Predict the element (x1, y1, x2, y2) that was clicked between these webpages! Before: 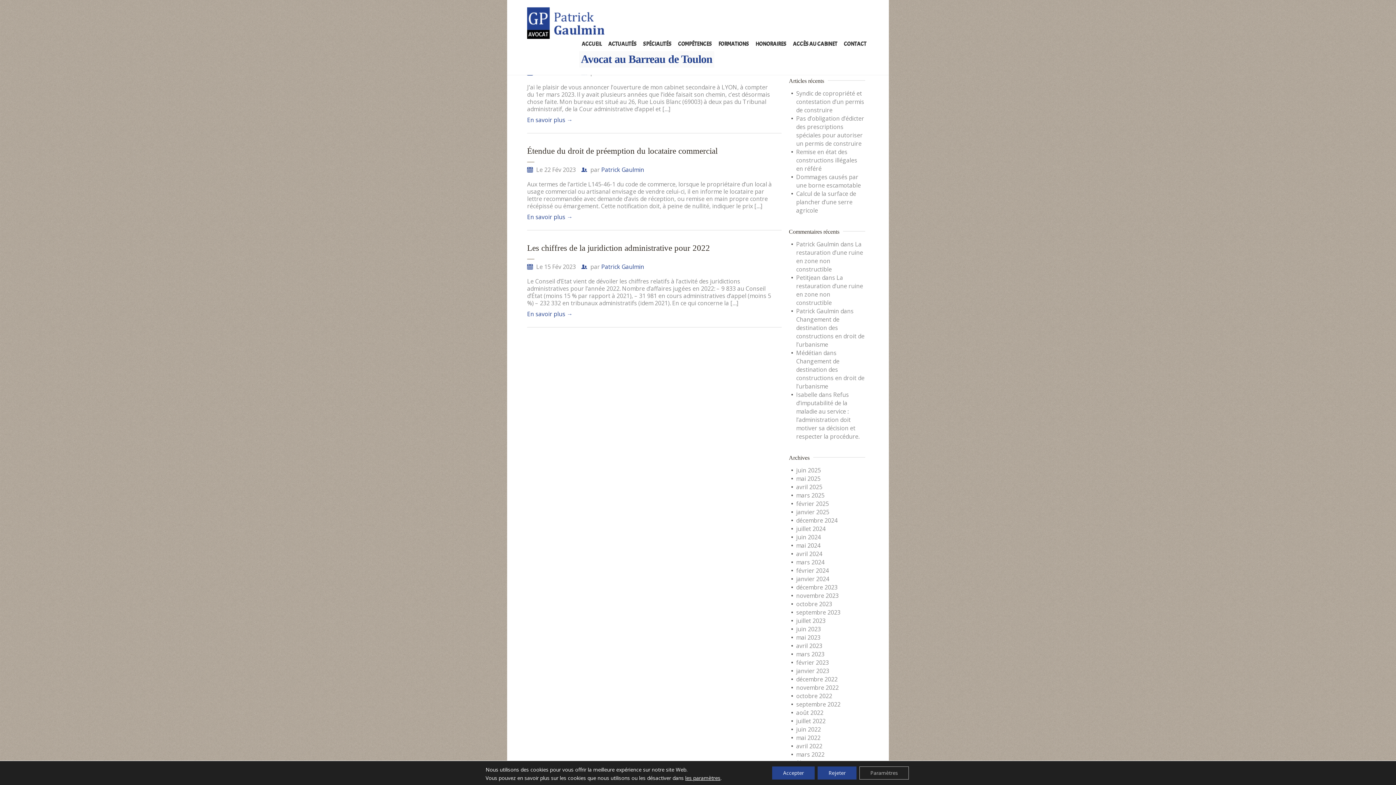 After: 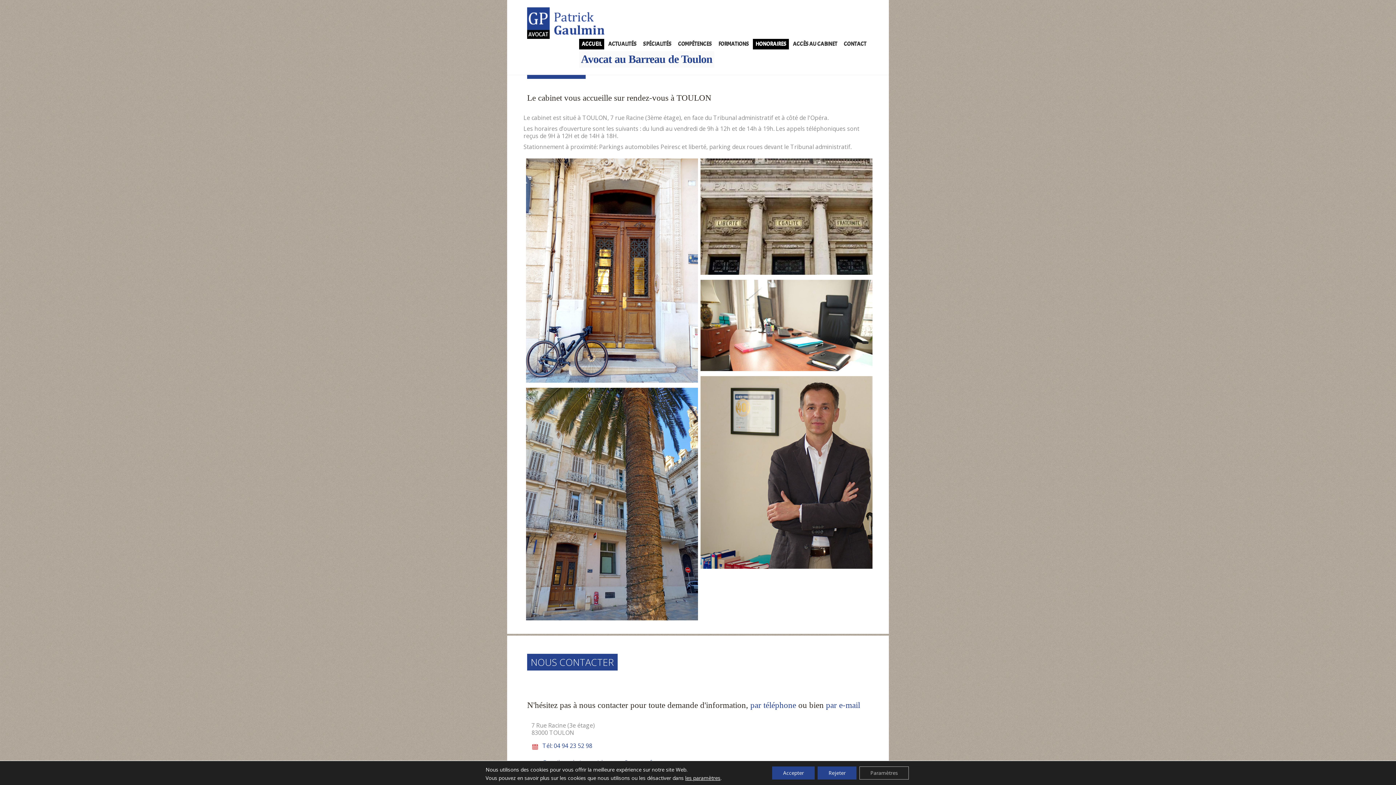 Action: label: CONTACT bbox: (841, 38, 869, 49)